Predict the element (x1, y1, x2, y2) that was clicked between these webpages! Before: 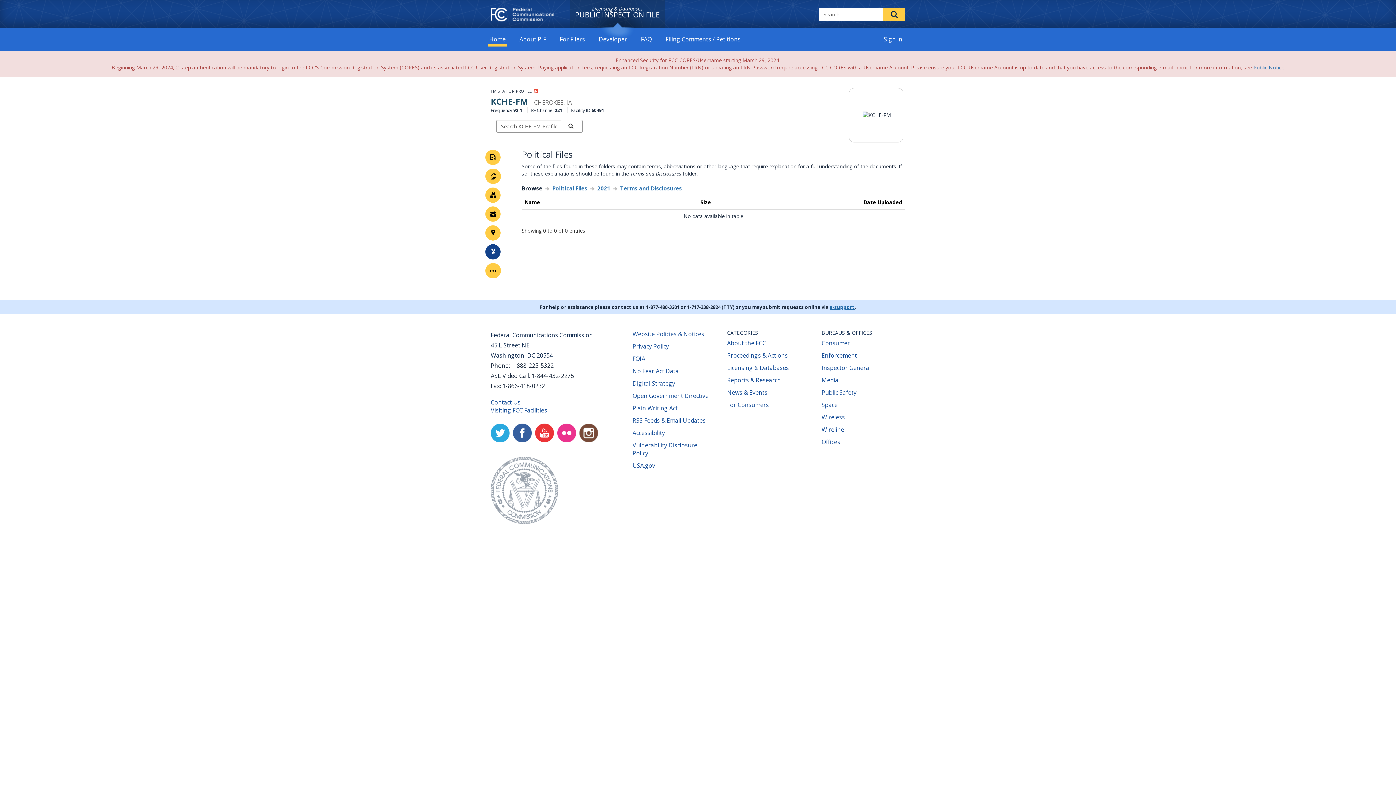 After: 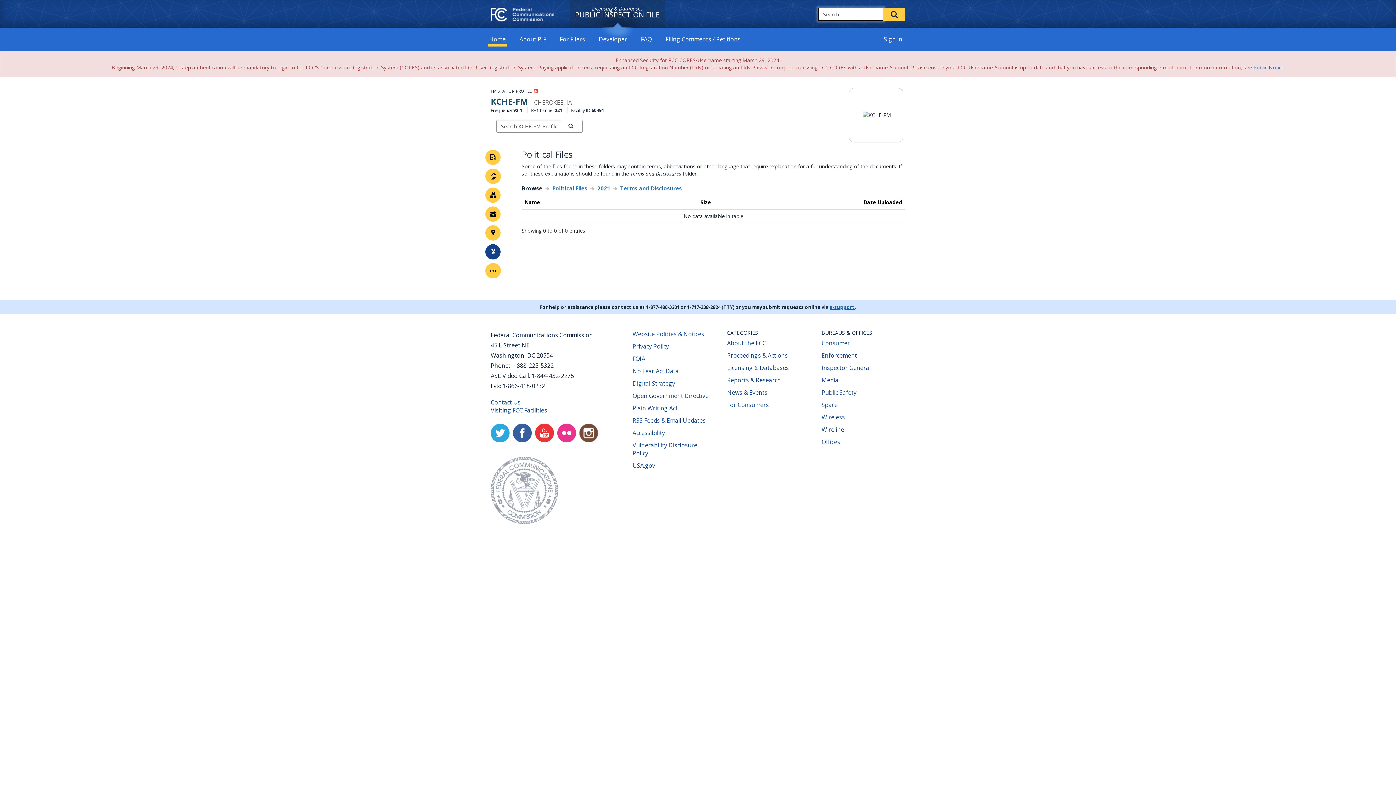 Action: bbox: (883, 8, 905, 20) label: Submit (goes to Search results page)